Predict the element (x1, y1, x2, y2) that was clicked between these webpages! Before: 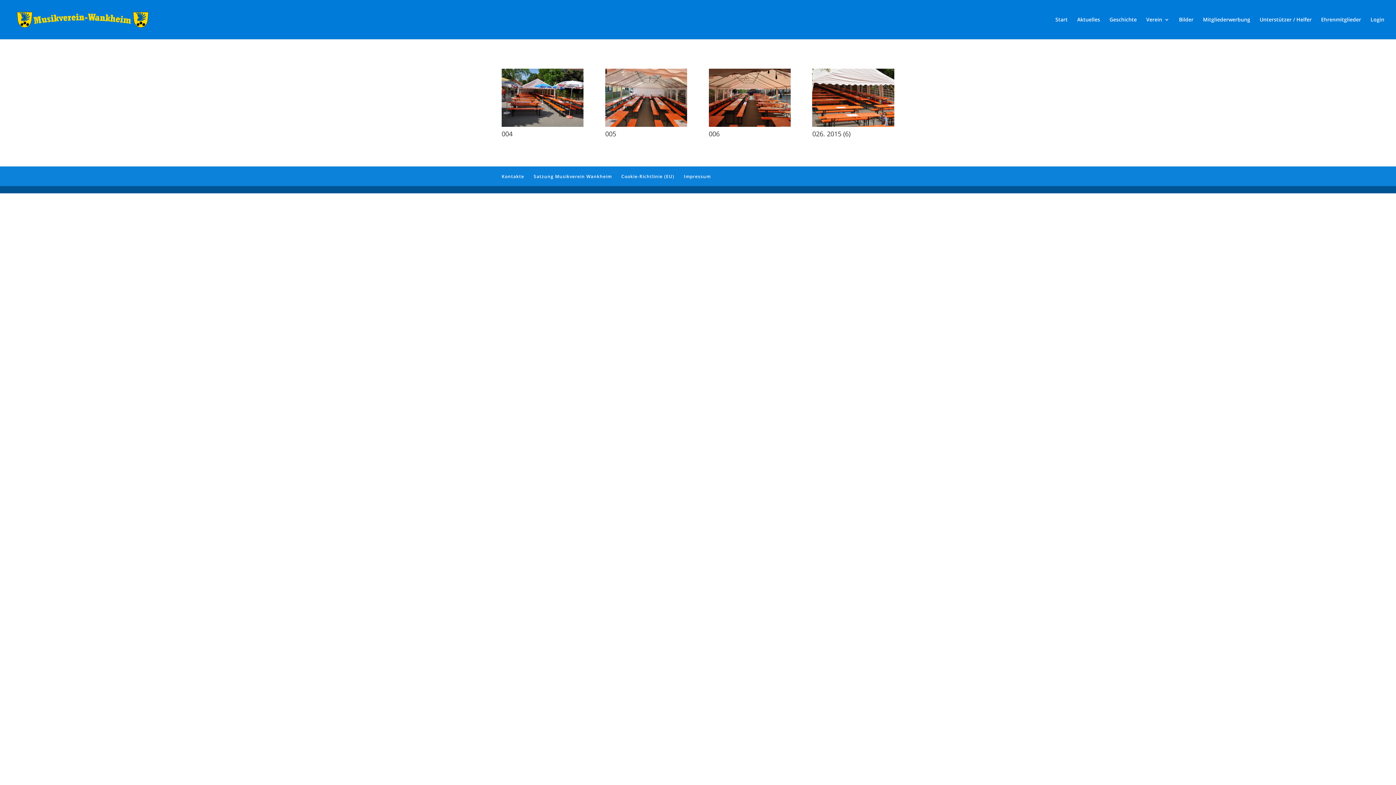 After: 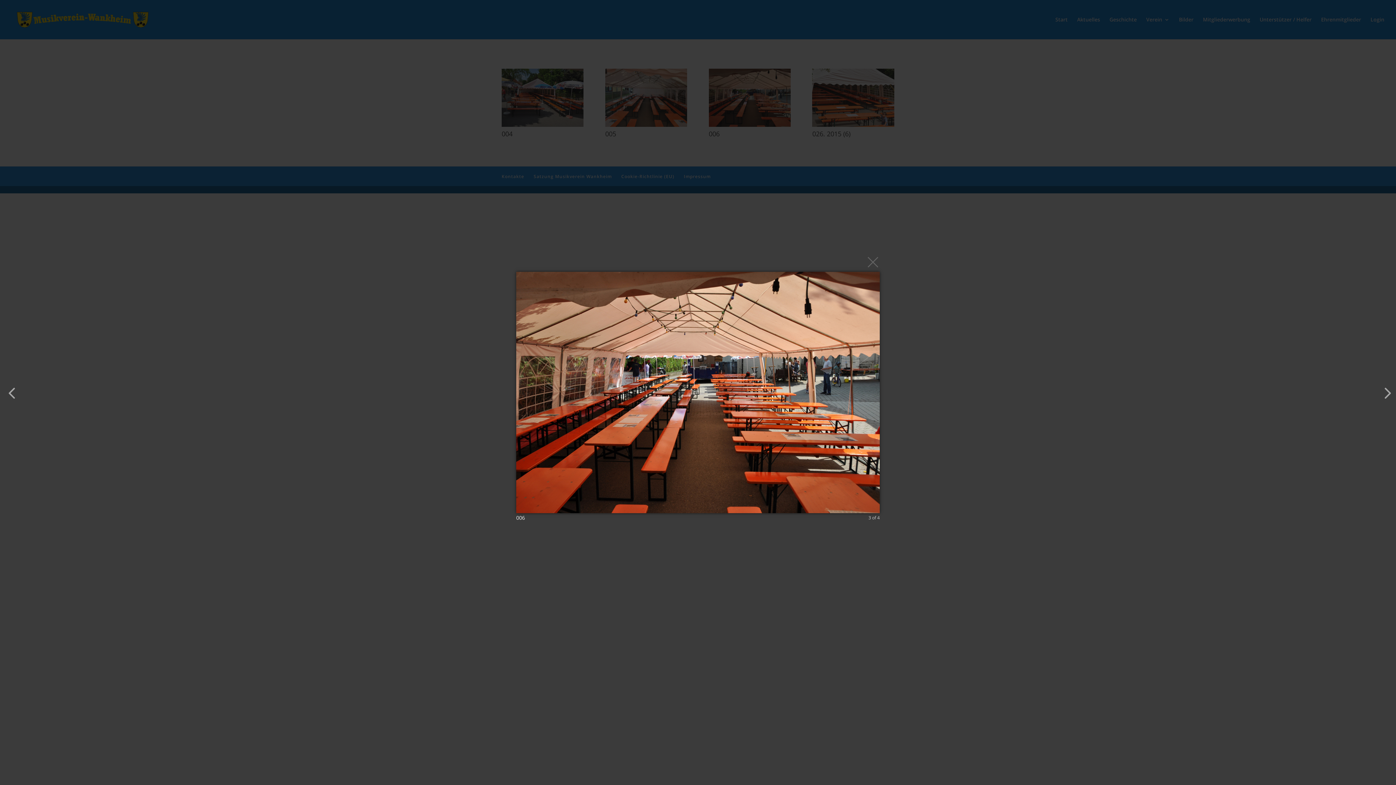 Action: bbox: (708, 121, 790, 128)